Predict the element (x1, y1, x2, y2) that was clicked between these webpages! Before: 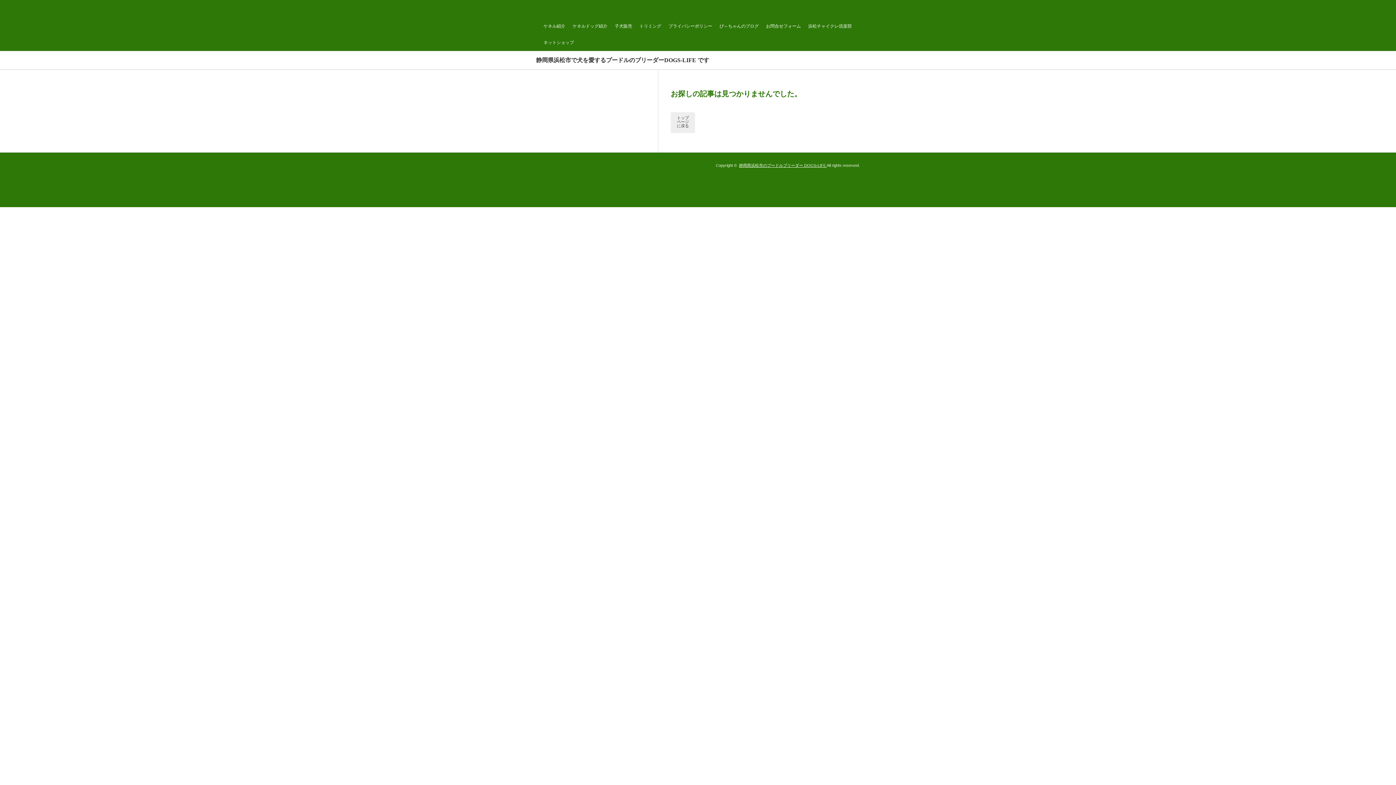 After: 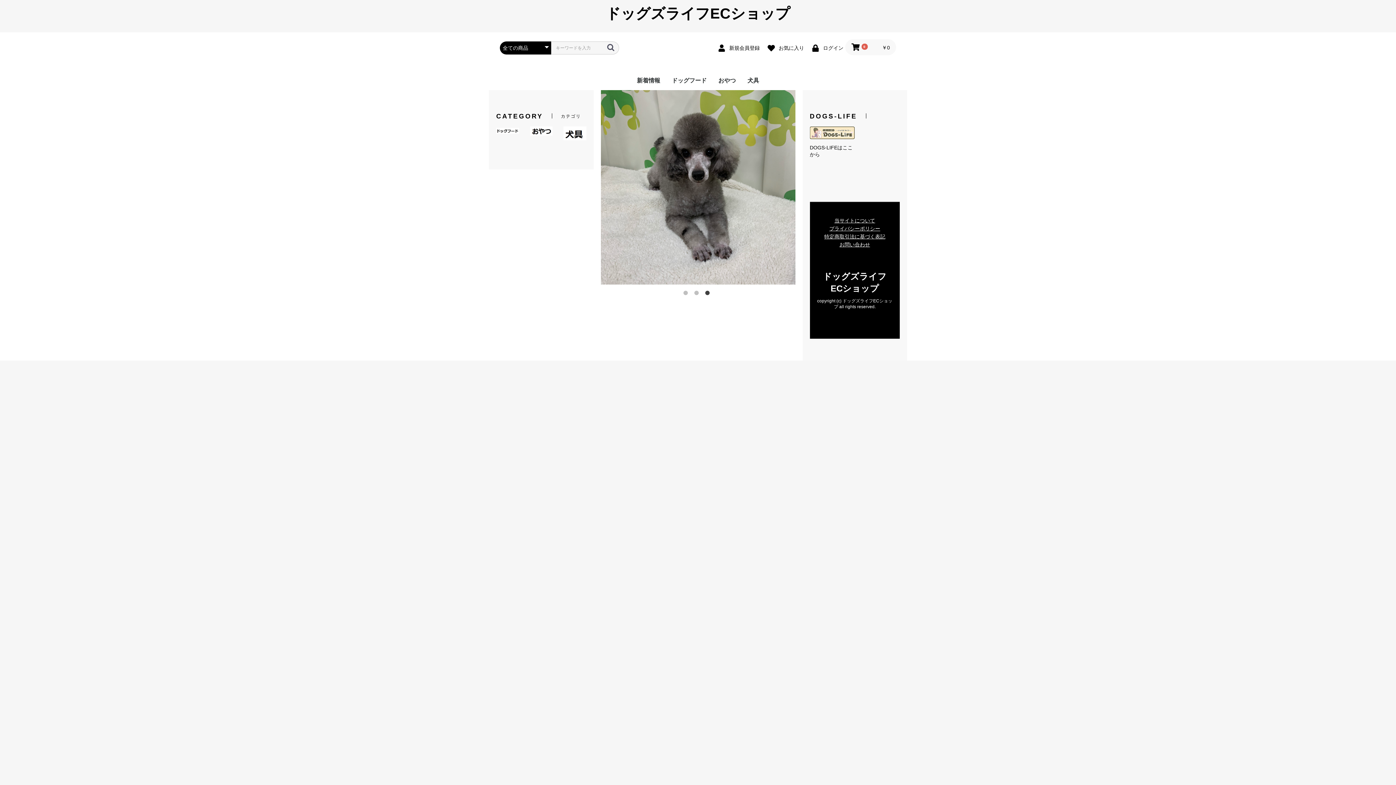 Action: bbox: (543, 34, 574, 50) label: ネットショップ